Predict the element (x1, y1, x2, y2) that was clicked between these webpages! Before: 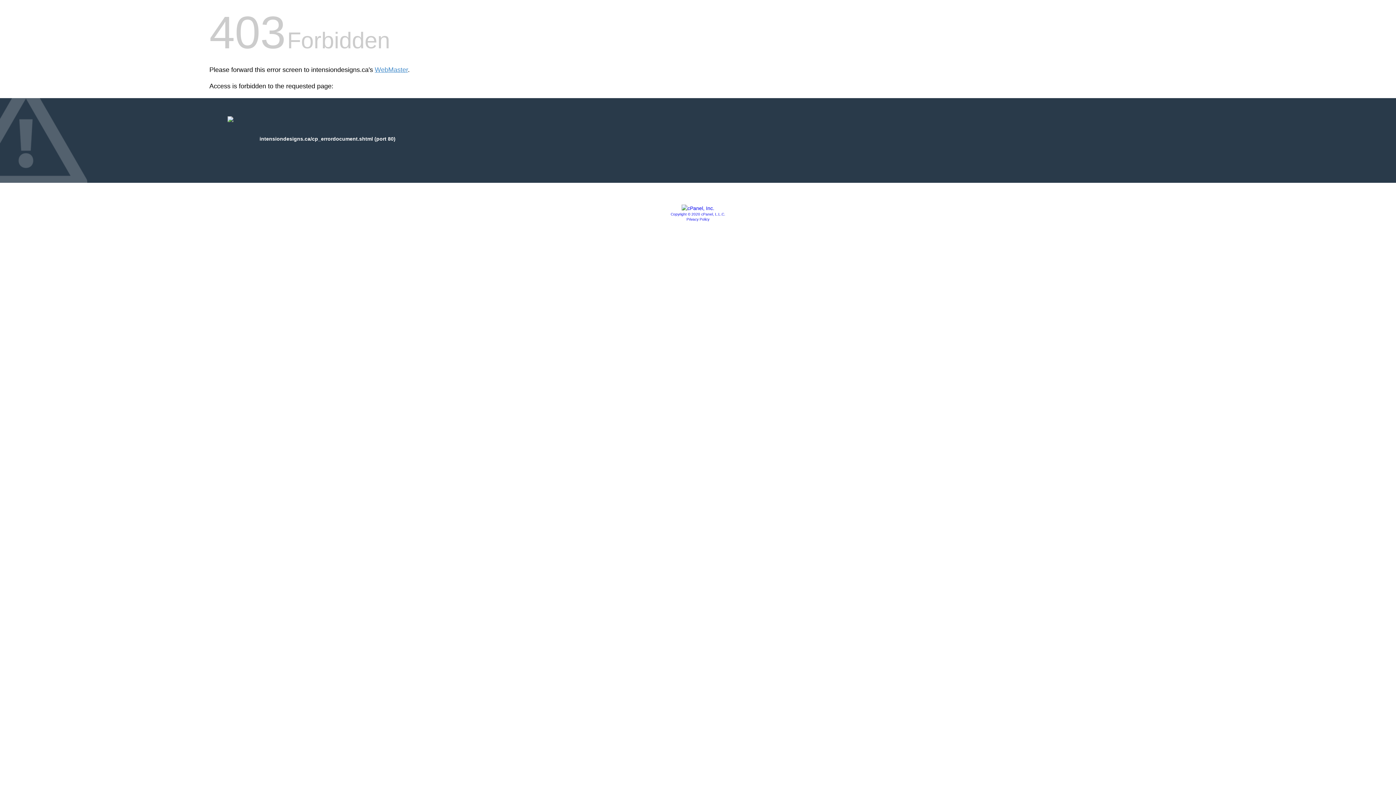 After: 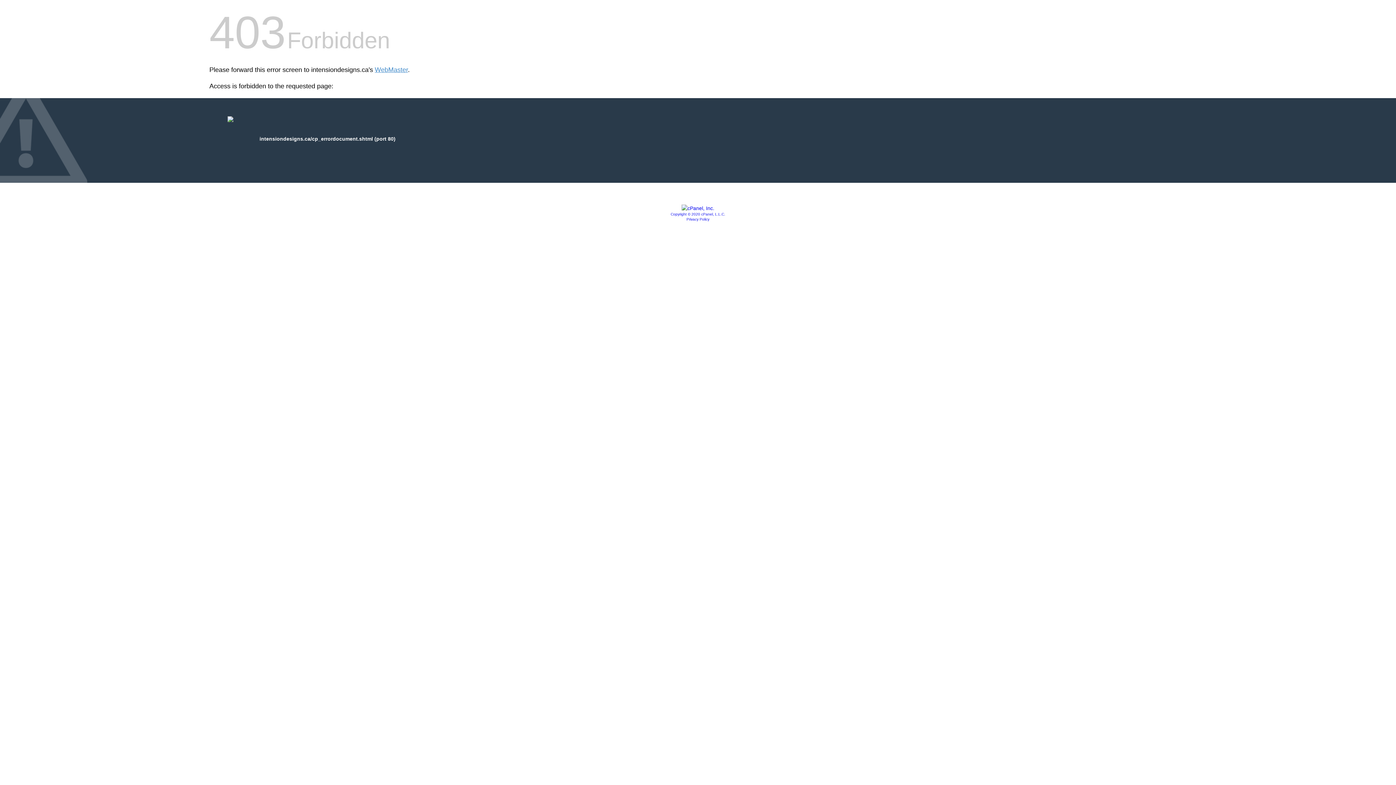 Action: label: Copyright © 2020 cPanel, L.L.C. bbox: (670, 212, 725, 216)